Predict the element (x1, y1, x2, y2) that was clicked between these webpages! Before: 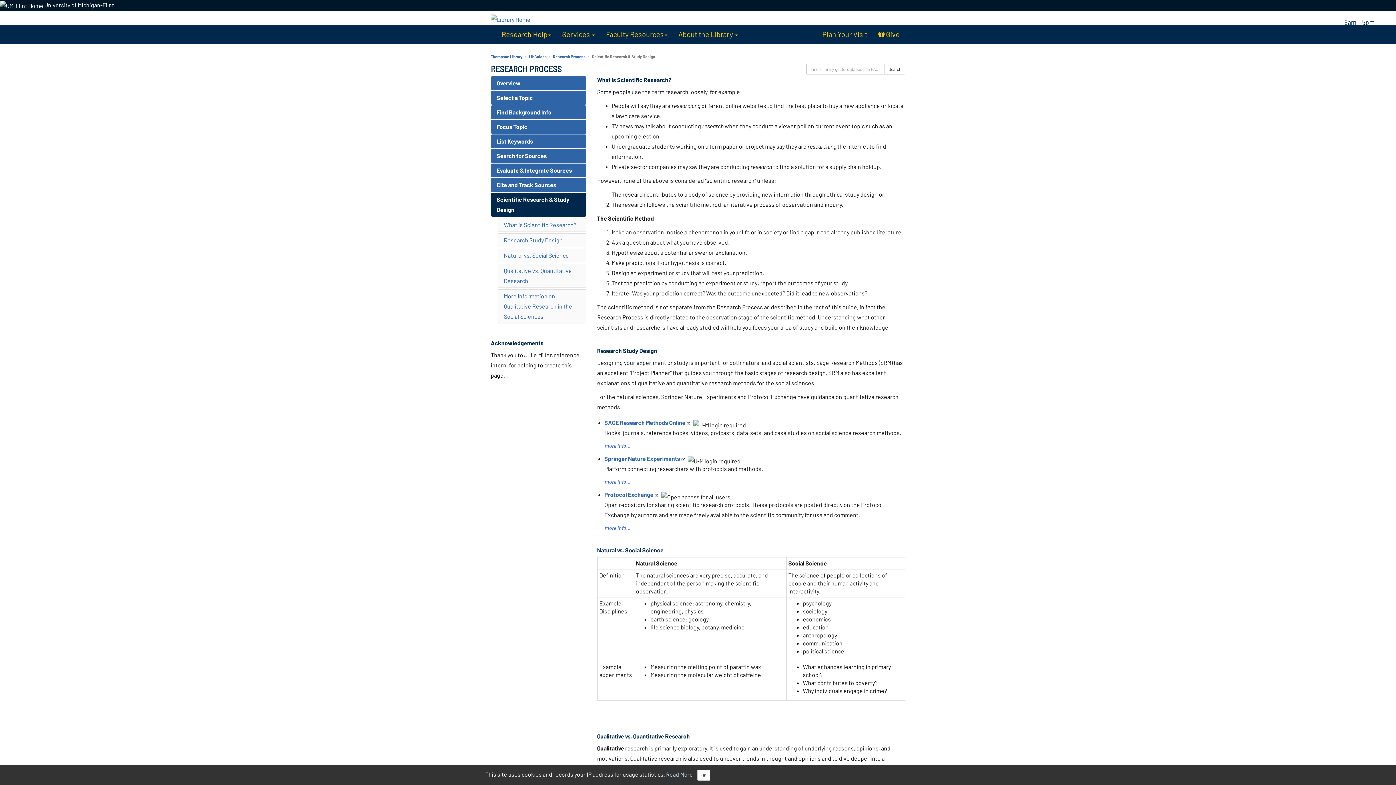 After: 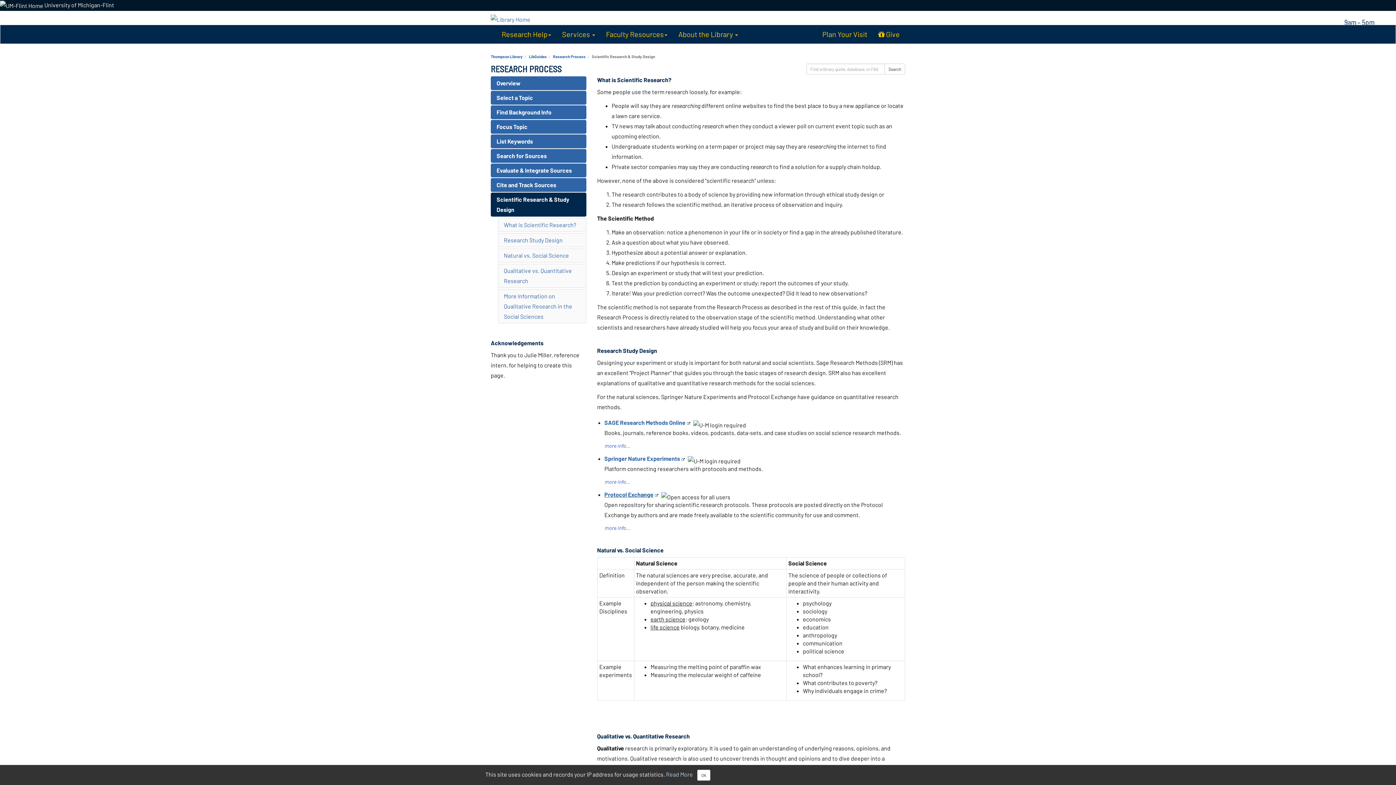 Action: label: Protocol Exchange bbox: (604, 491, 653, 498)